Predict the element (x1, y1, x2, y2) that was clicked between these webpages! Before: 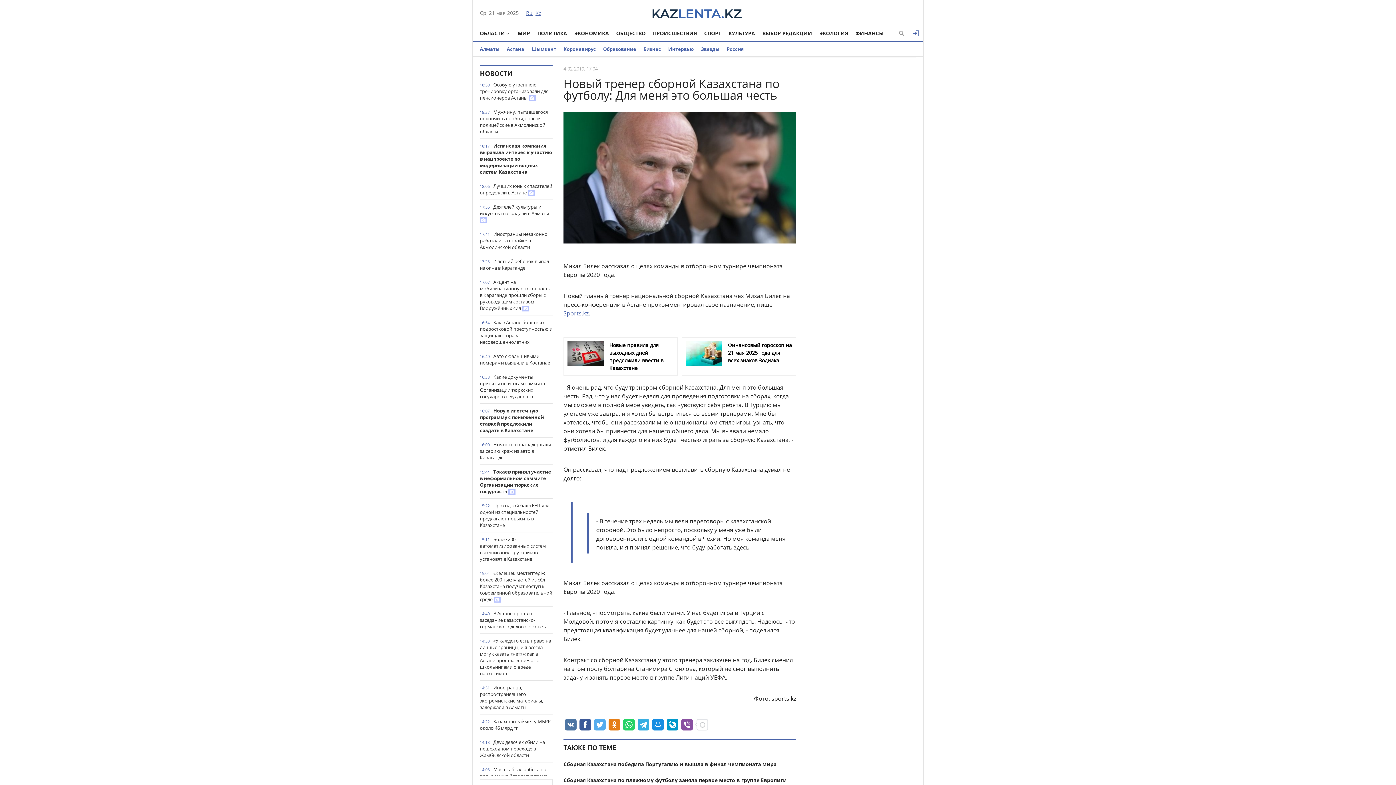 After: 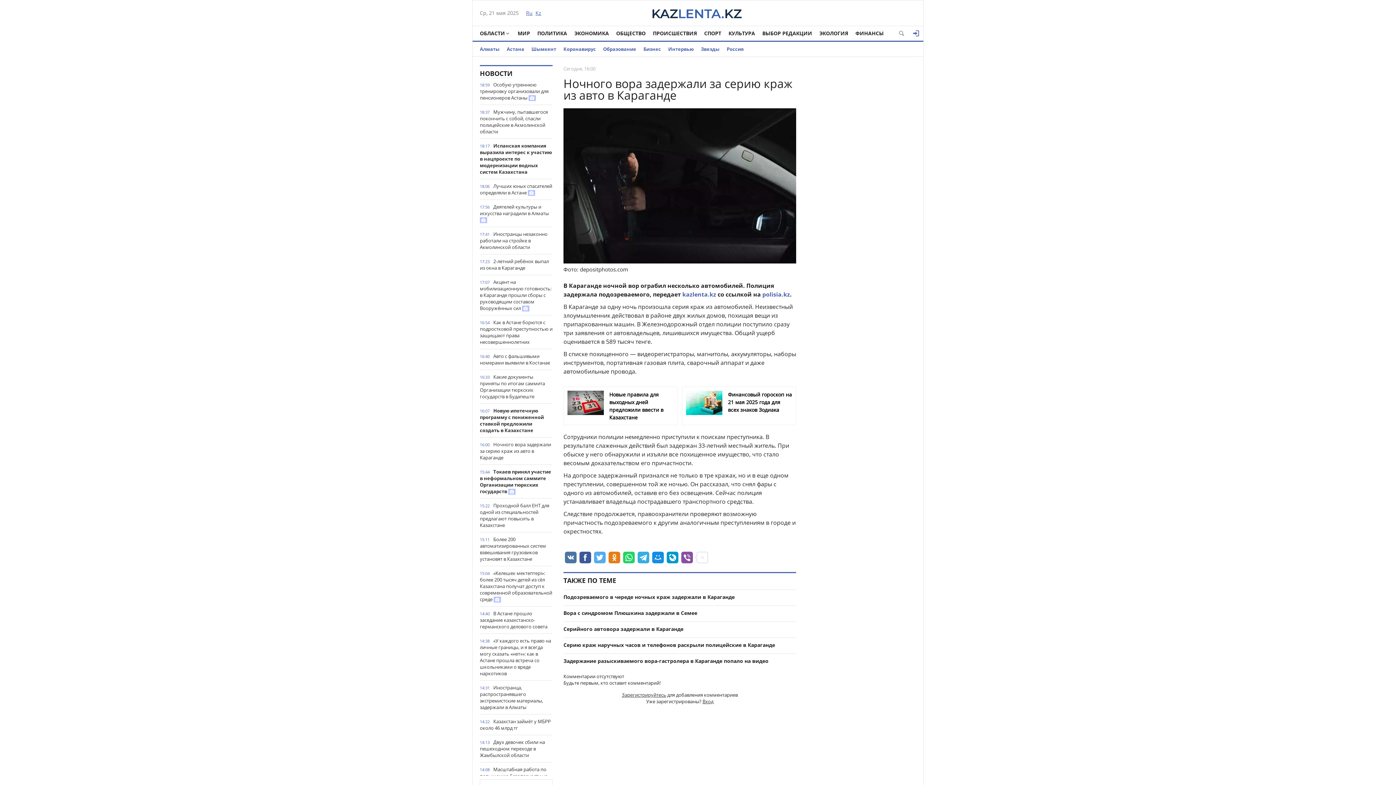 Action: bbox: (480, 441, 552, 461) label: Ночного вора задержали за серию краж из авто в Караганде